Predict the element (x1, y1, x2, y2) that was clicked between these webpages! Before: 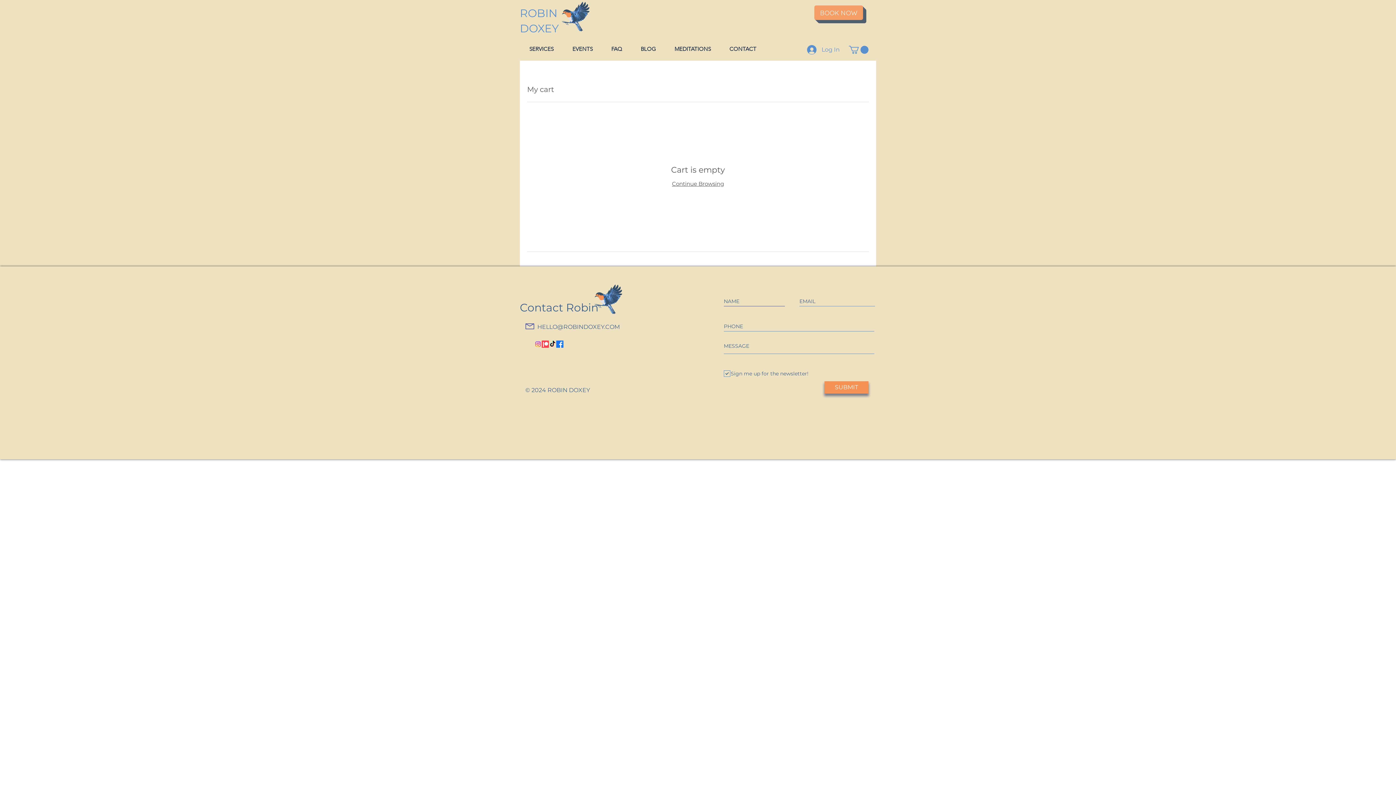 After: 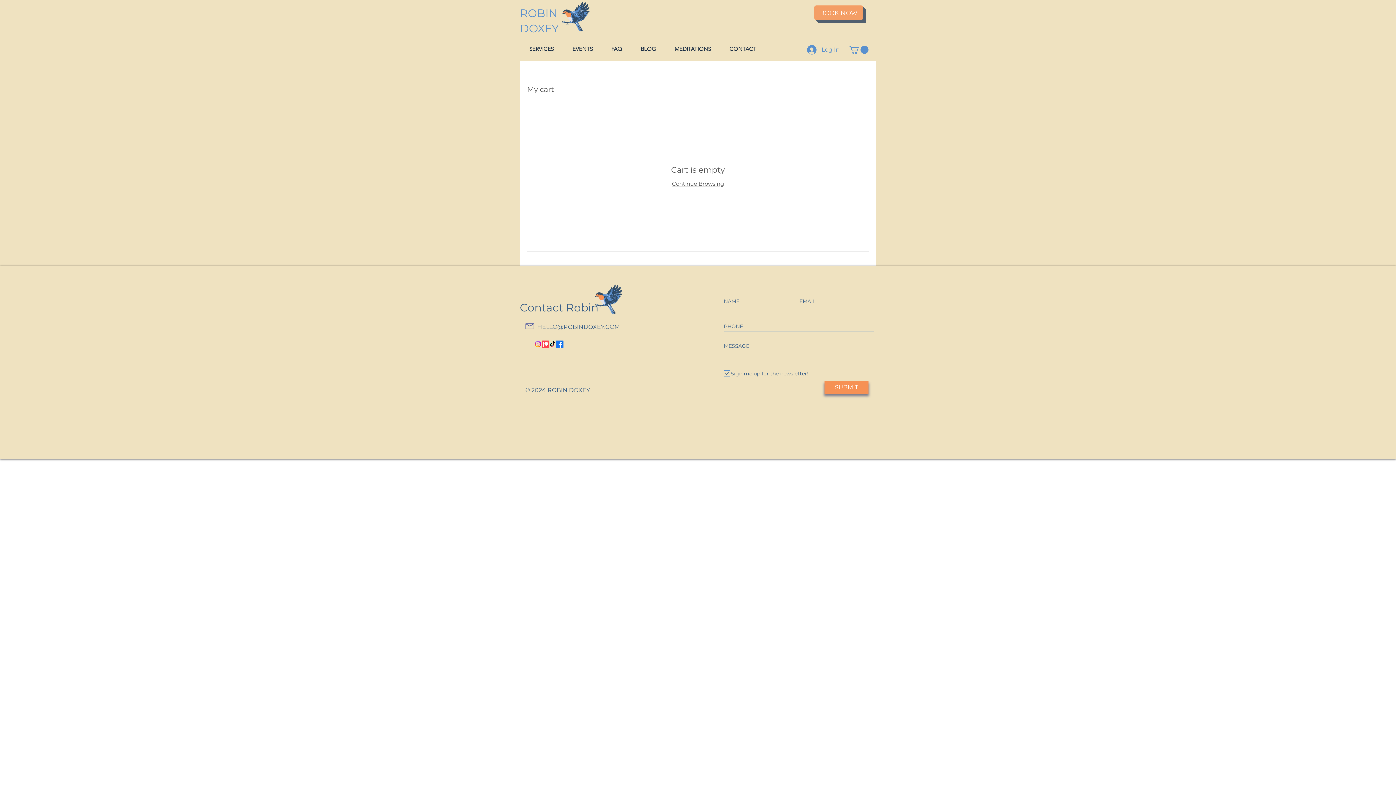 Action: bbox: (537, 323, 620, 330) label: HELLO@ROBINDOXEY.COM